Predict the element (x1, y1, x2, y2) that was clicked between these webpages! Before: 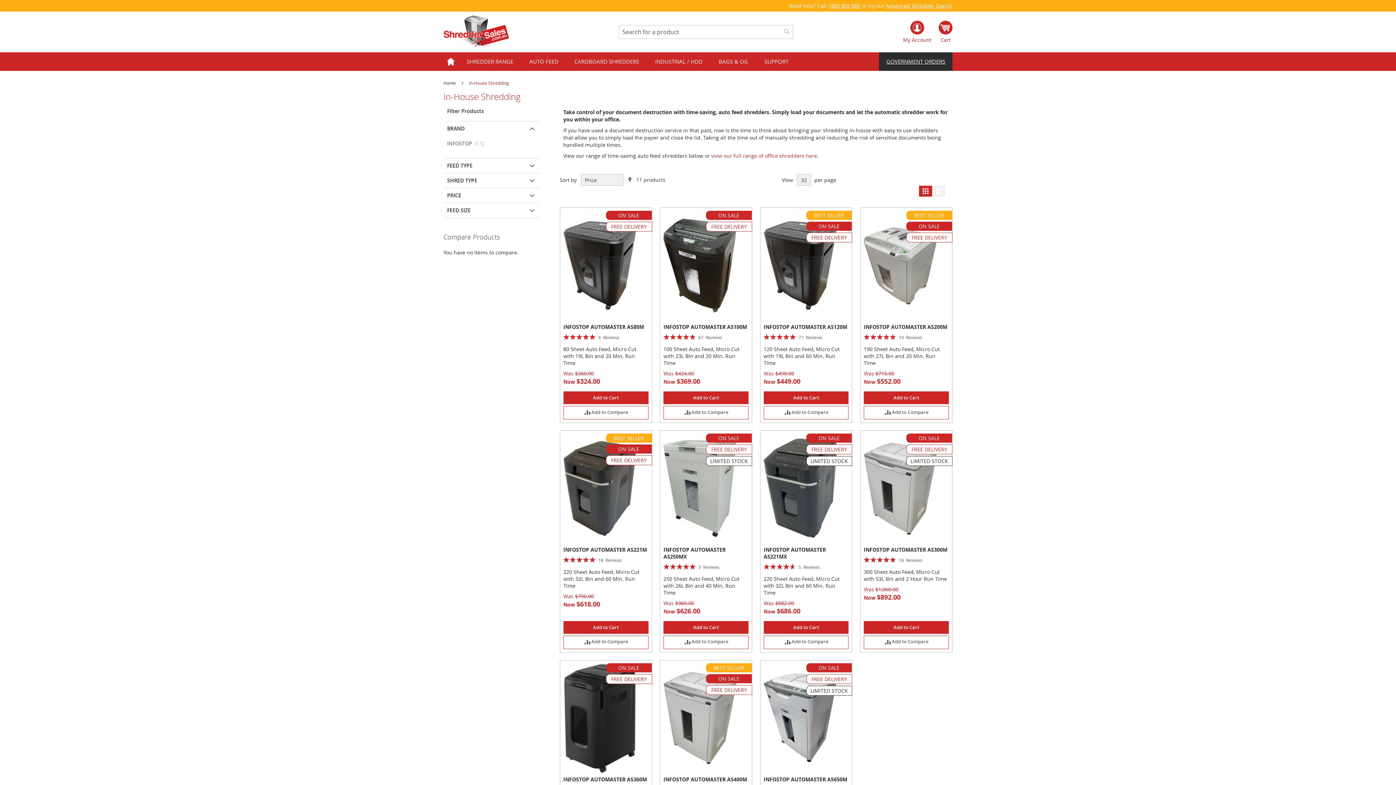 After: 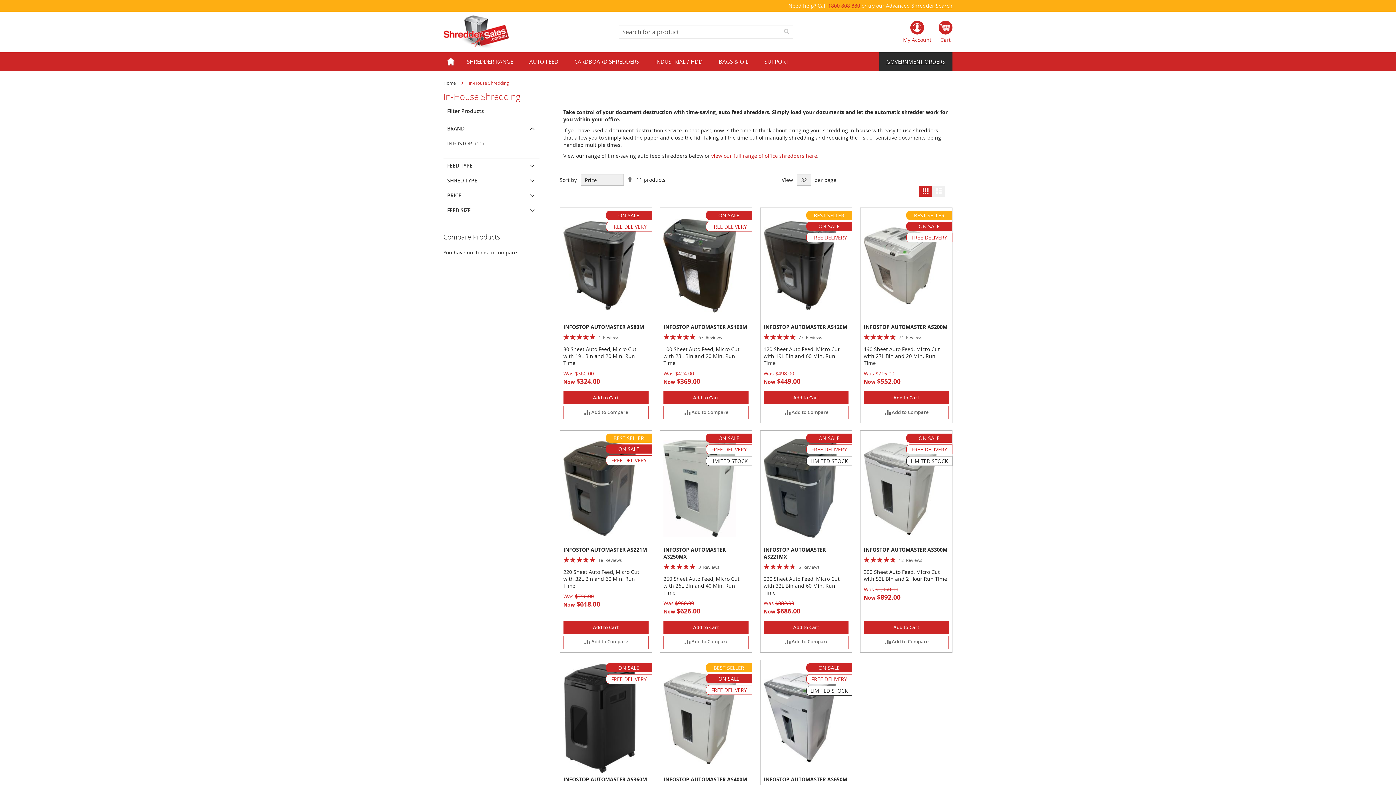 Action: label: 1800 808 880 bbox: (828, 2, 860, 9)